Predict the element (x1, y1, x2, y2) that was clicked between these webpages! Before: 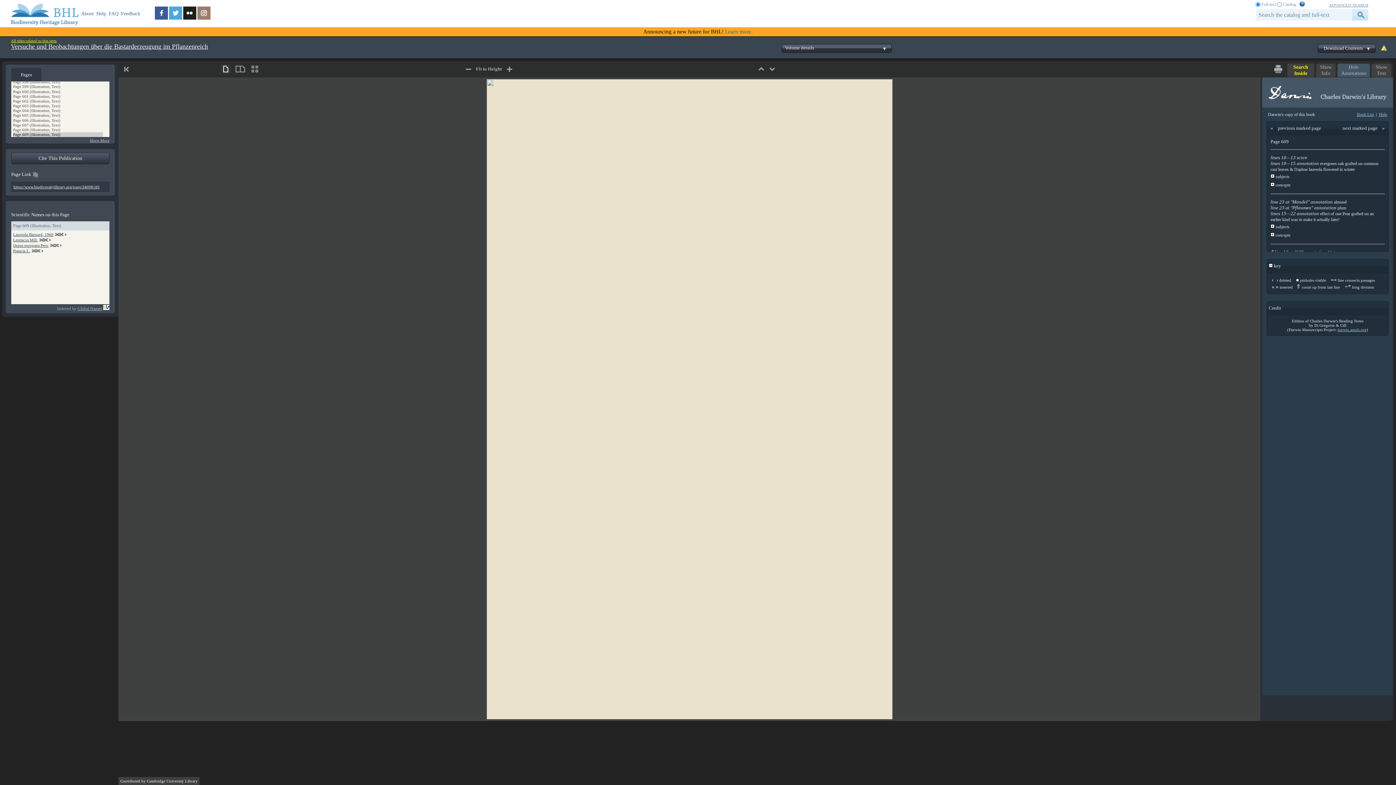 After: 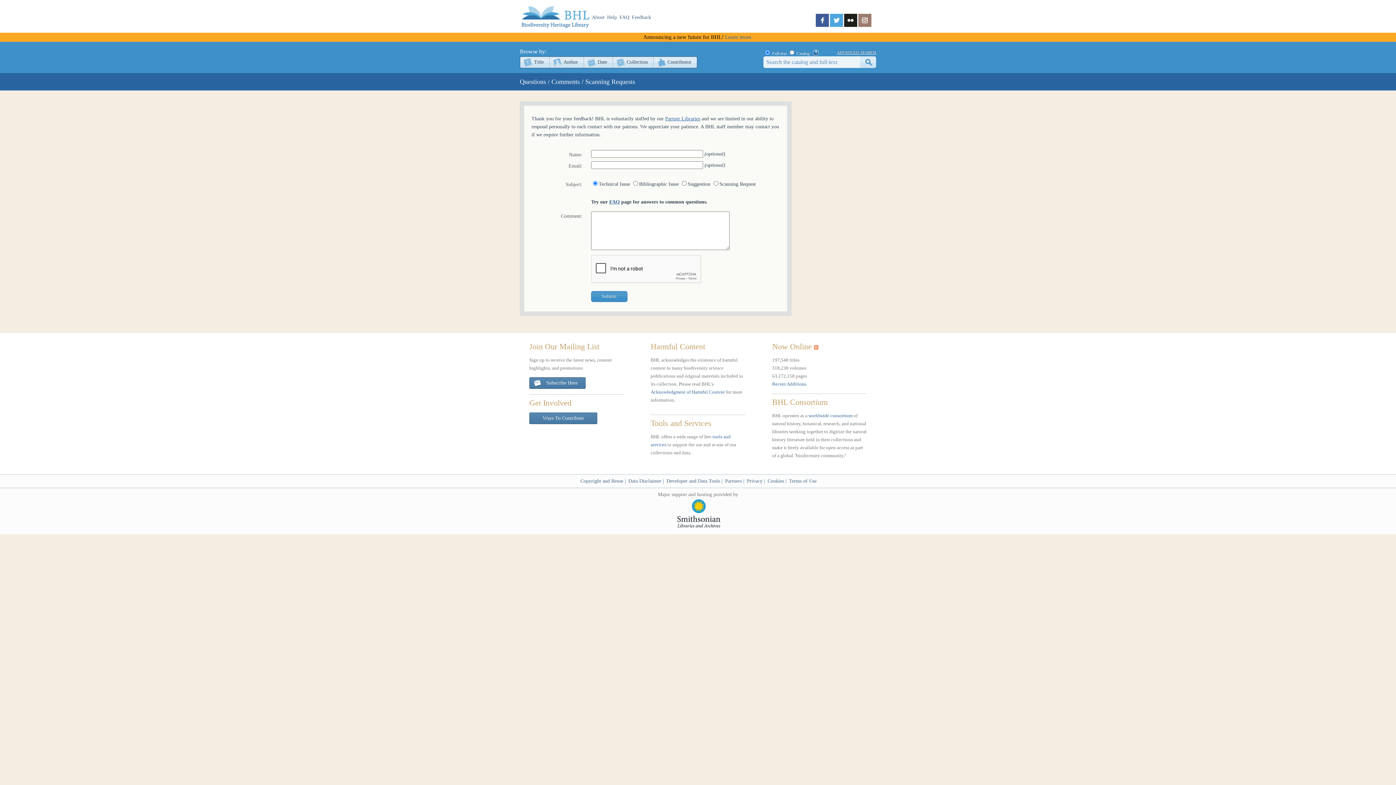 Action: bbox: (121, 10, 140, 16) label: Feedback